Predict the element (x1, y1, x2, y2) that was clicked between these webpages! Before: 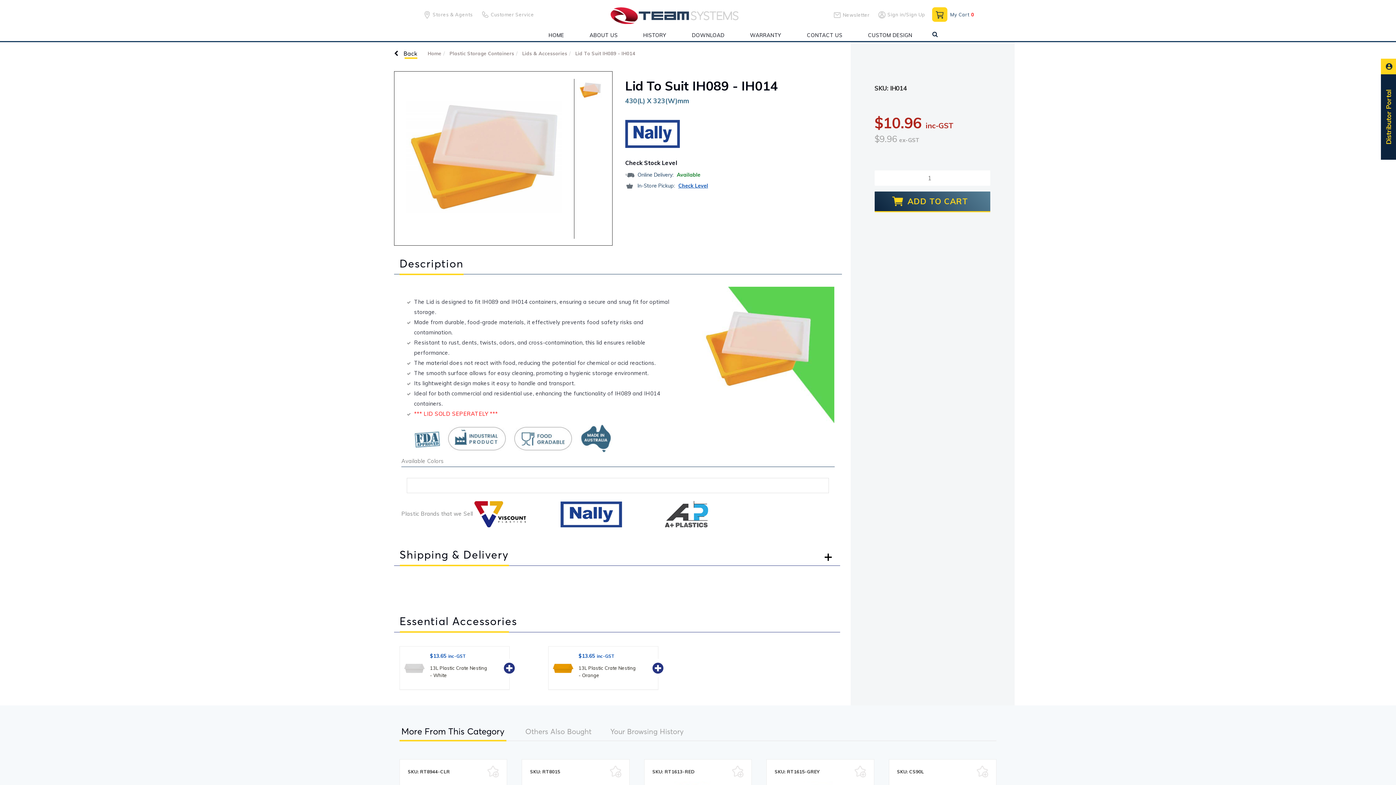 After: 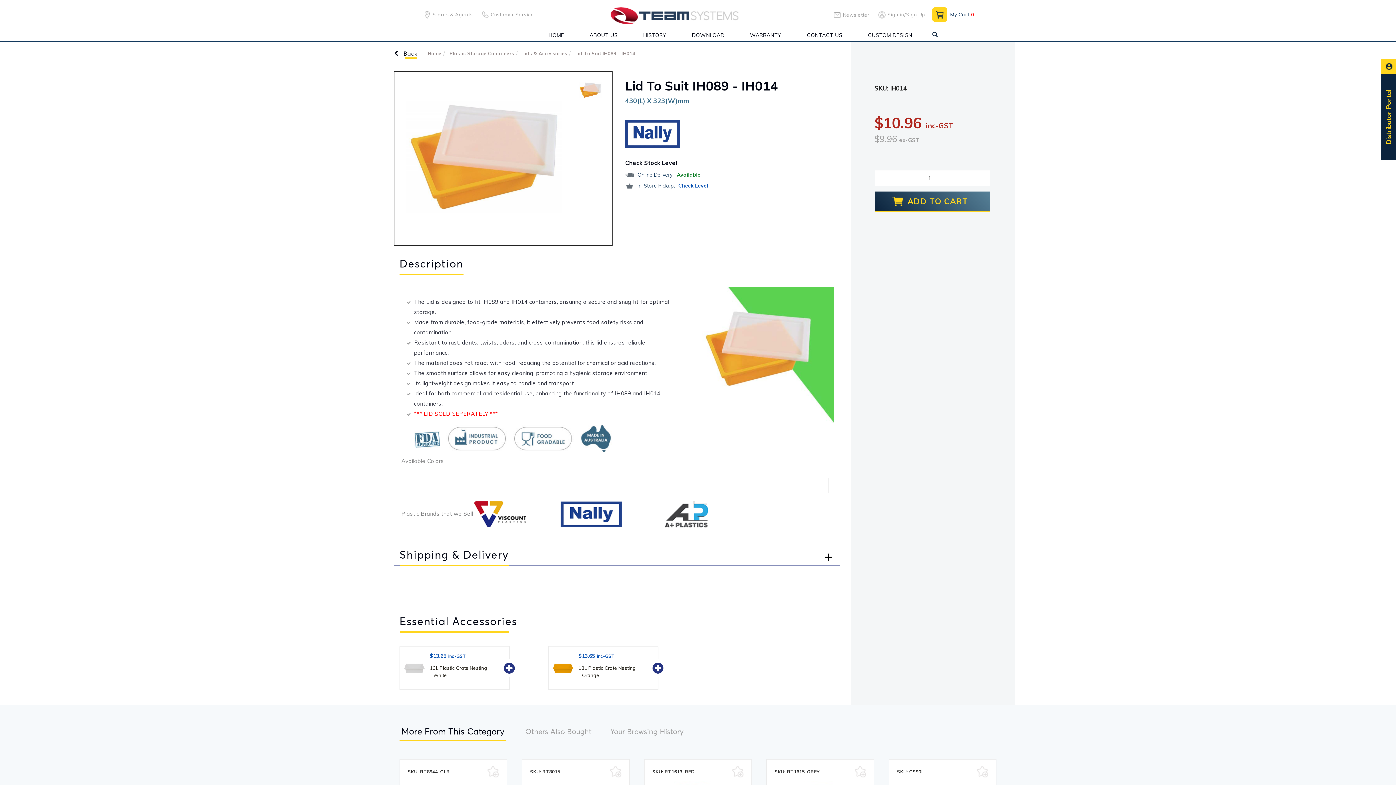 Action: label: More From This Category bbox: (399, 724, 506, 741)